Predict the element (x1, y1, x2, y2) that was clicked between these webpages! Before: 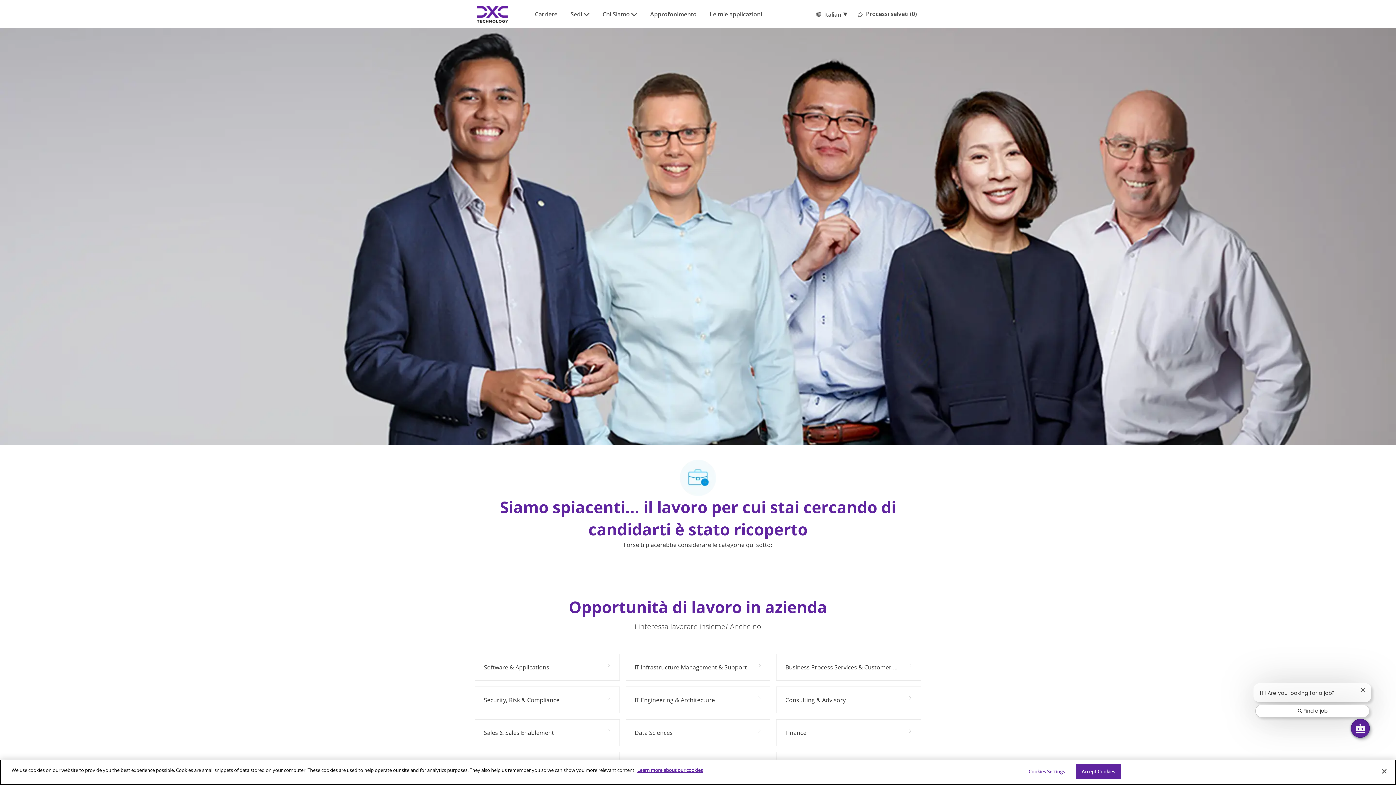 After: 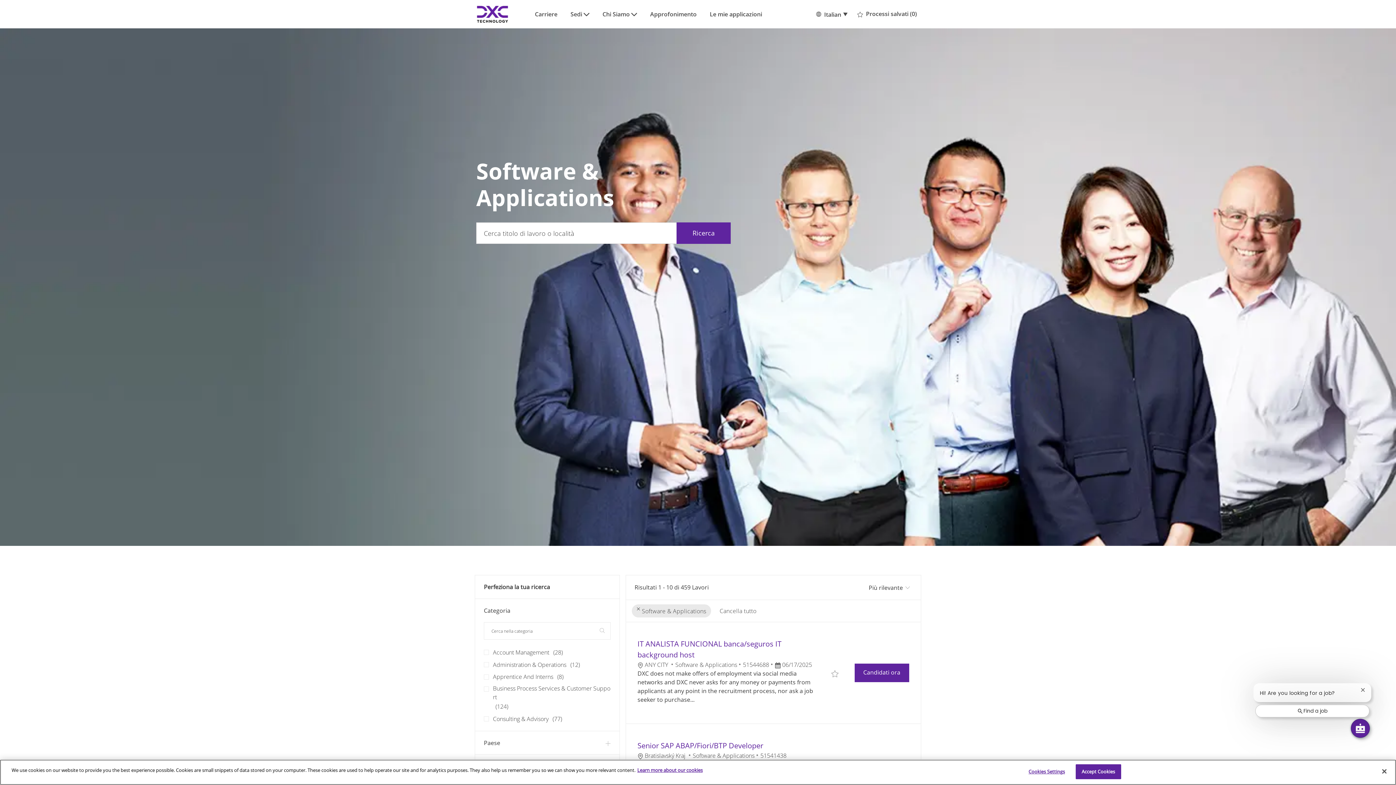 Action: label: Software & Applications 459 Lavori bbox: (474, 654, 619, 681)